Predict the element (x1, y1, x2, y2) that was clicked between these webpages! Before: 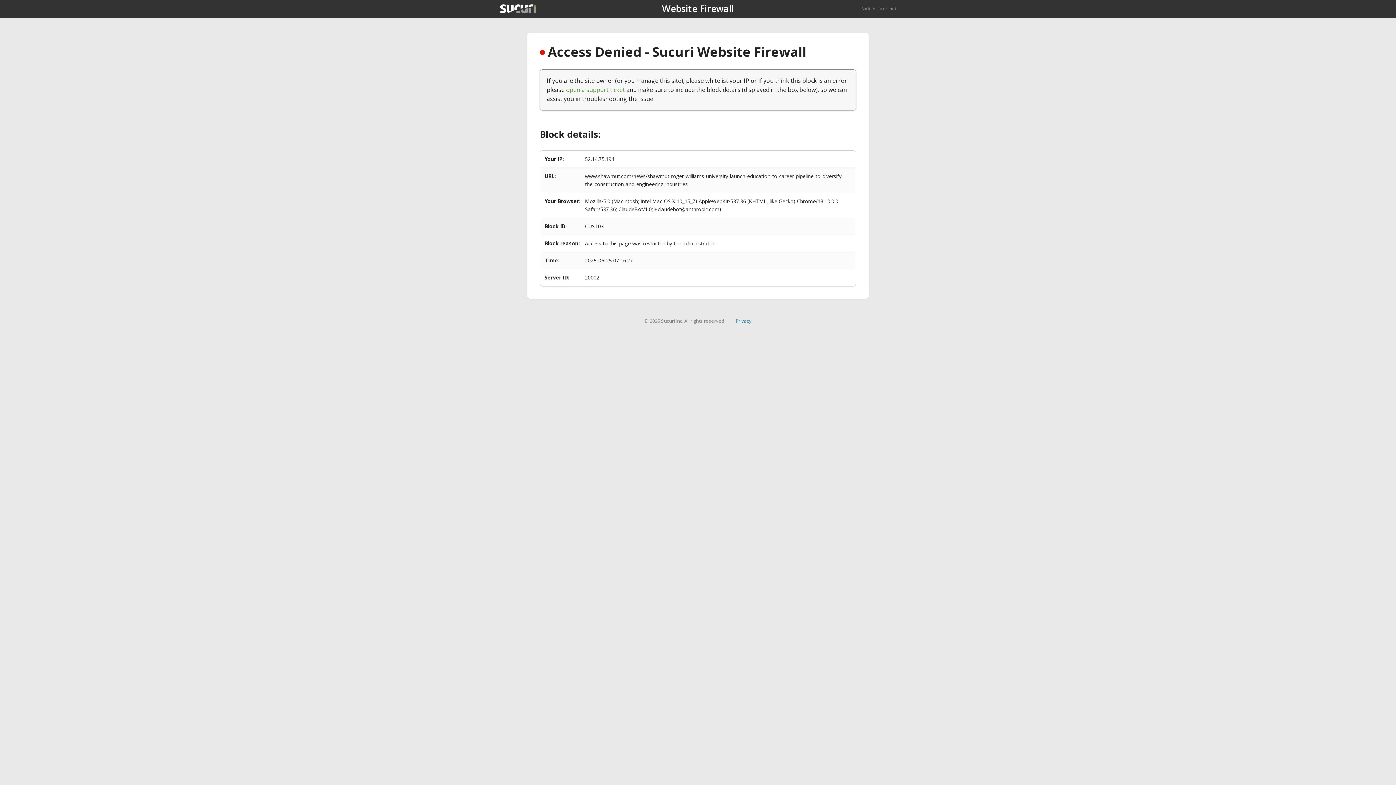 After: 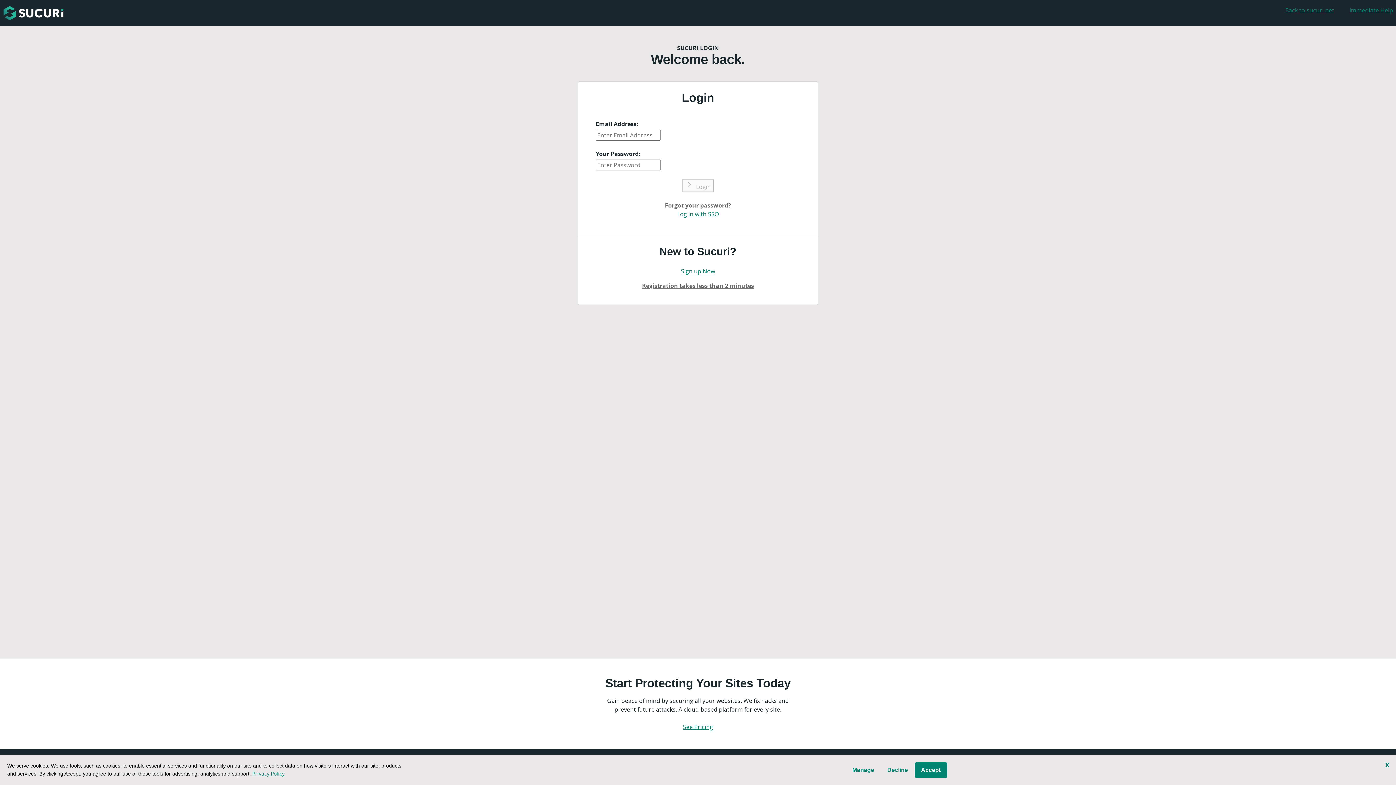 Action: label: open a support ticket bbox: (566, 85, 625, 93)